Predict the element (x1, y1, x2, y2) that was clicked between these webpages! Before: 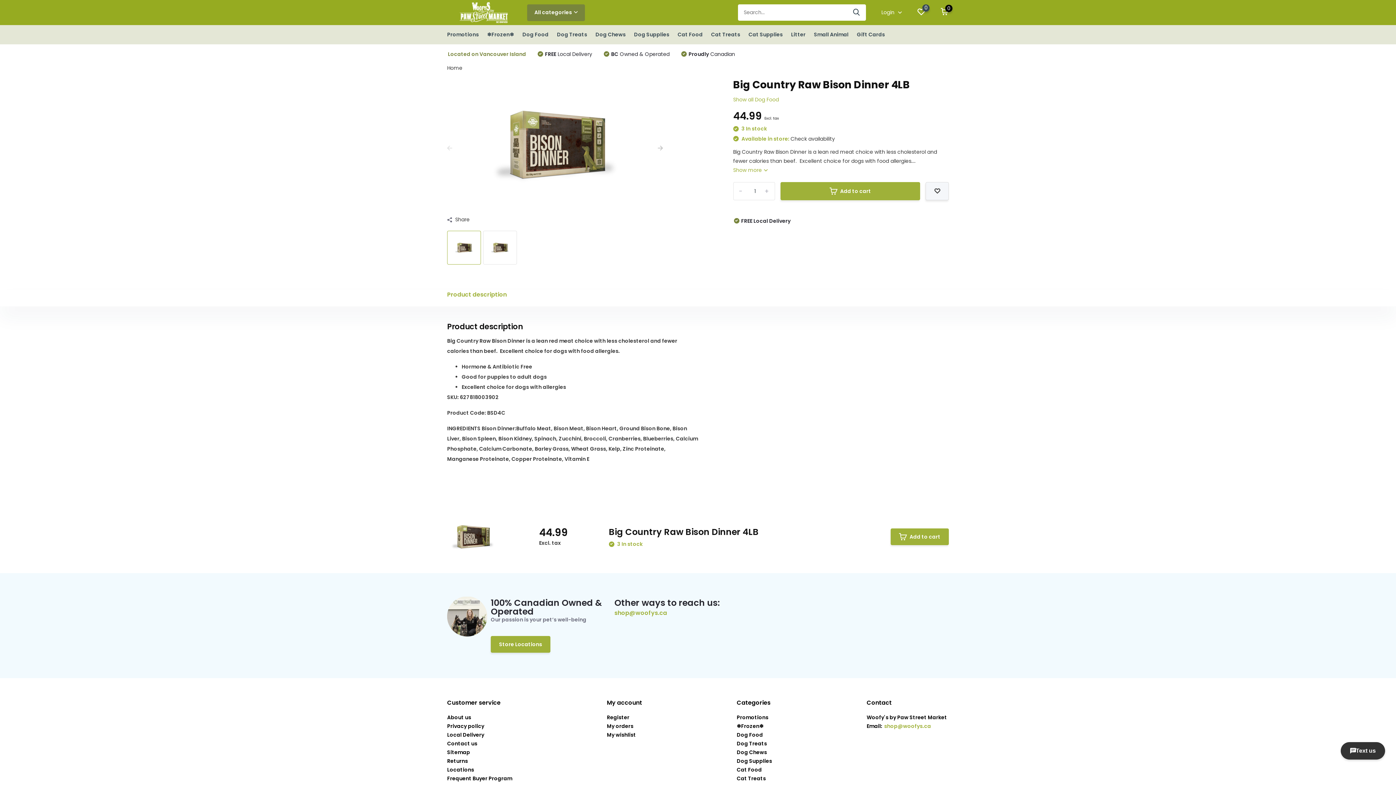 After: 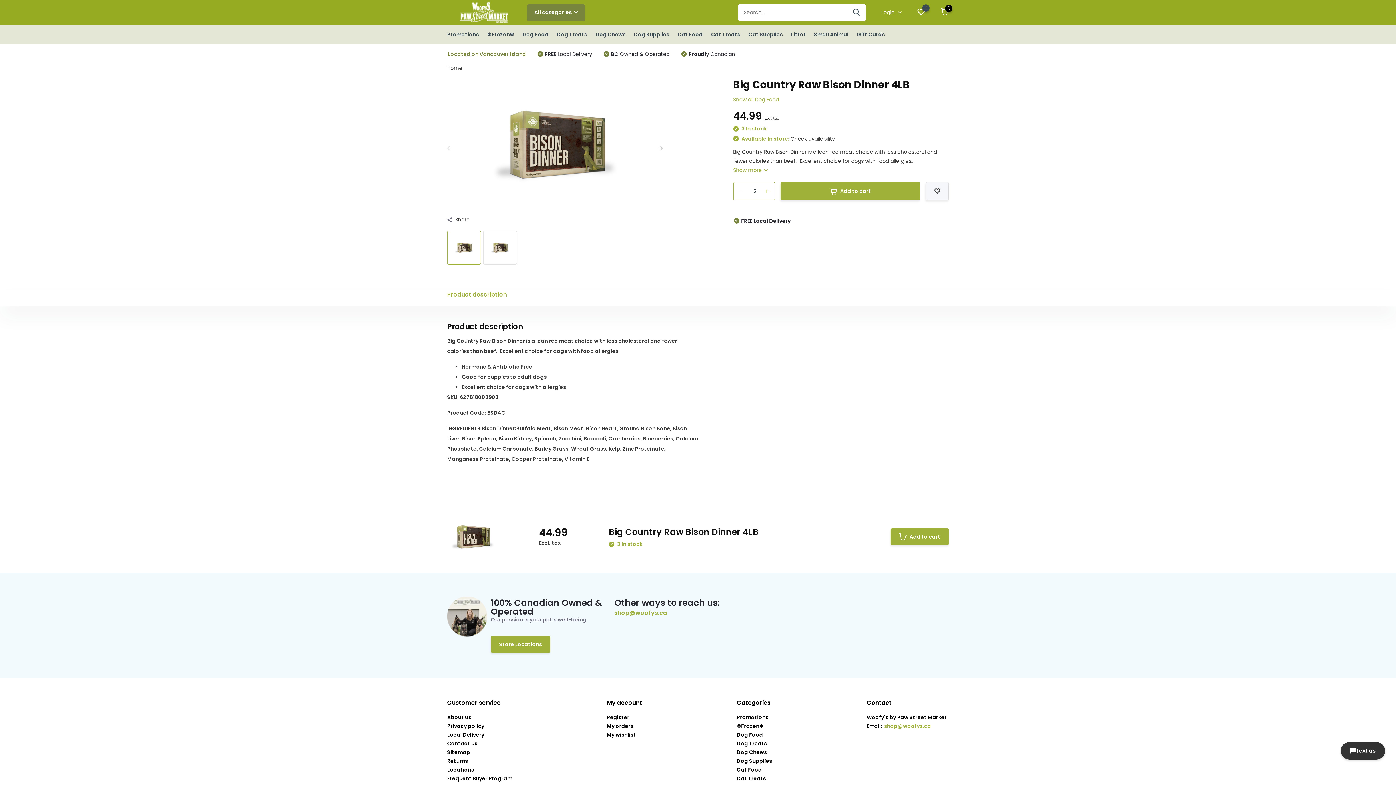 Action: bbox: (764, 186, 769, 196) label: +